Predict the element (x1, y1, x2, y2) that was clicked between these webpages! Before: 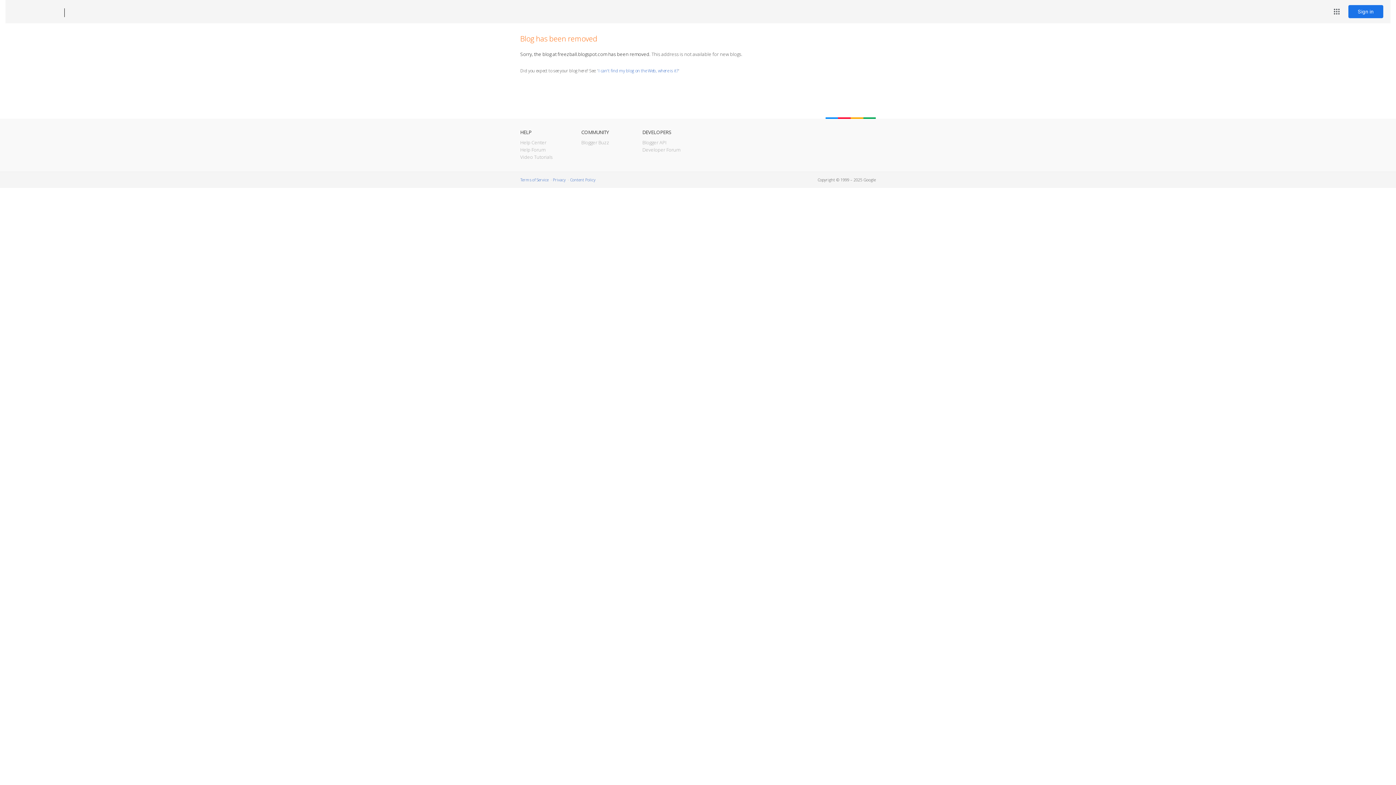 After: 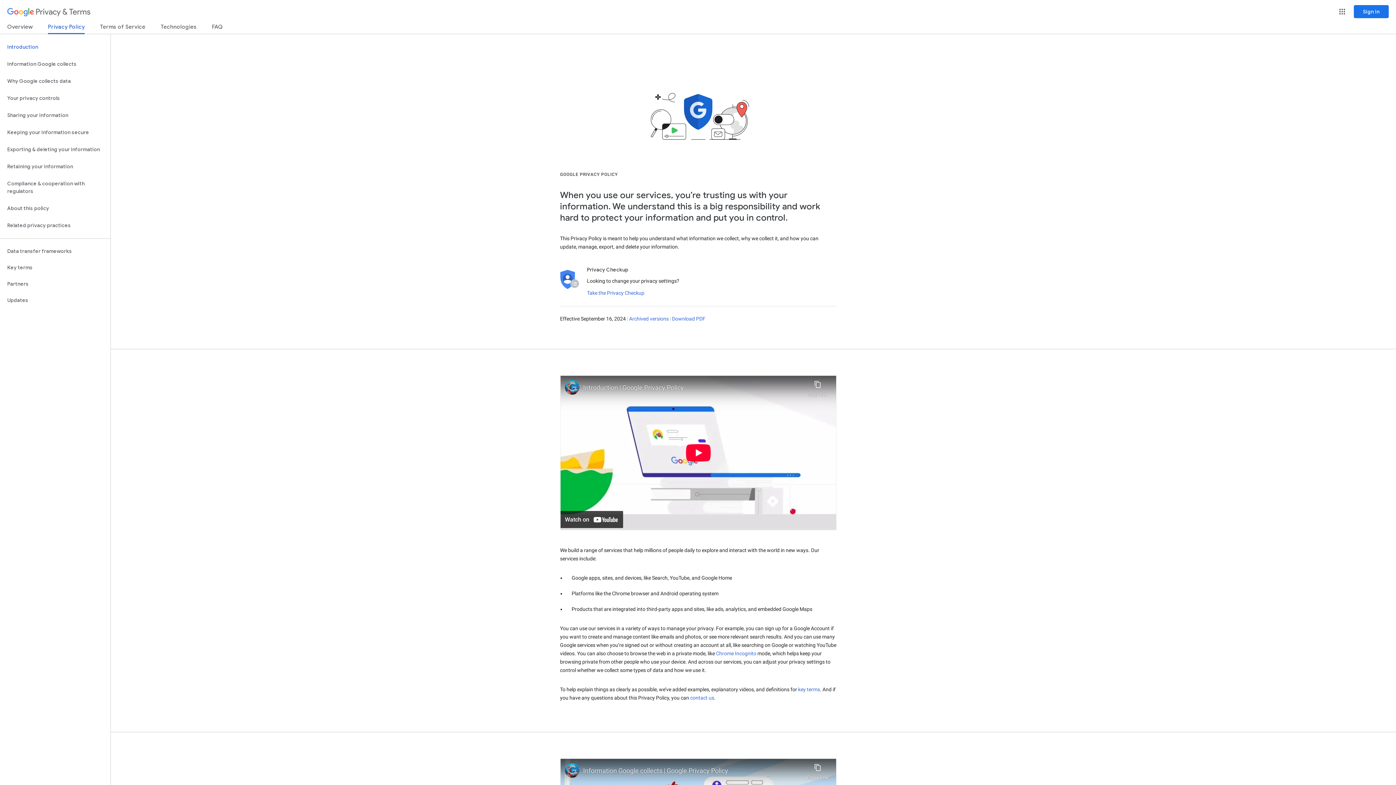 Action: bbox: (553, 177, 565, 182) label: Privacy